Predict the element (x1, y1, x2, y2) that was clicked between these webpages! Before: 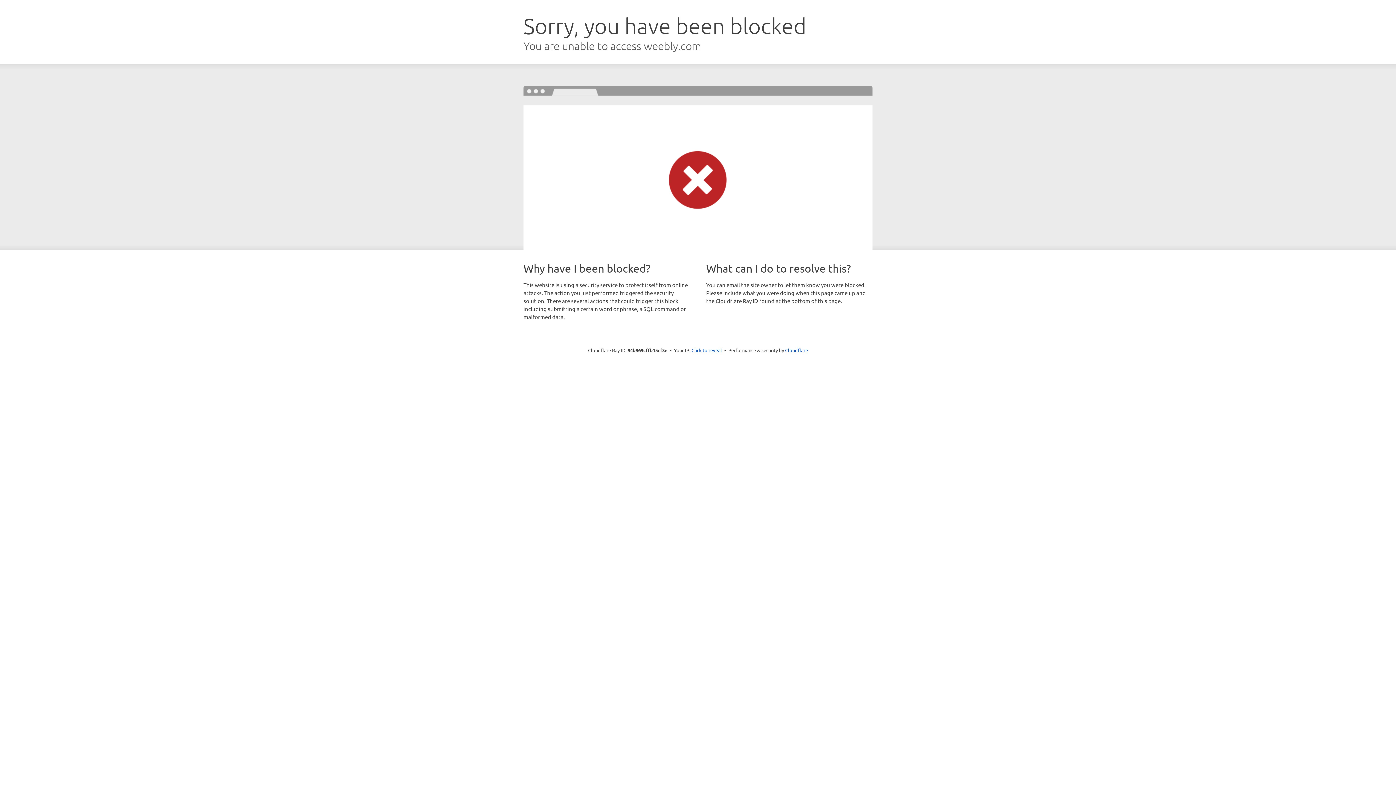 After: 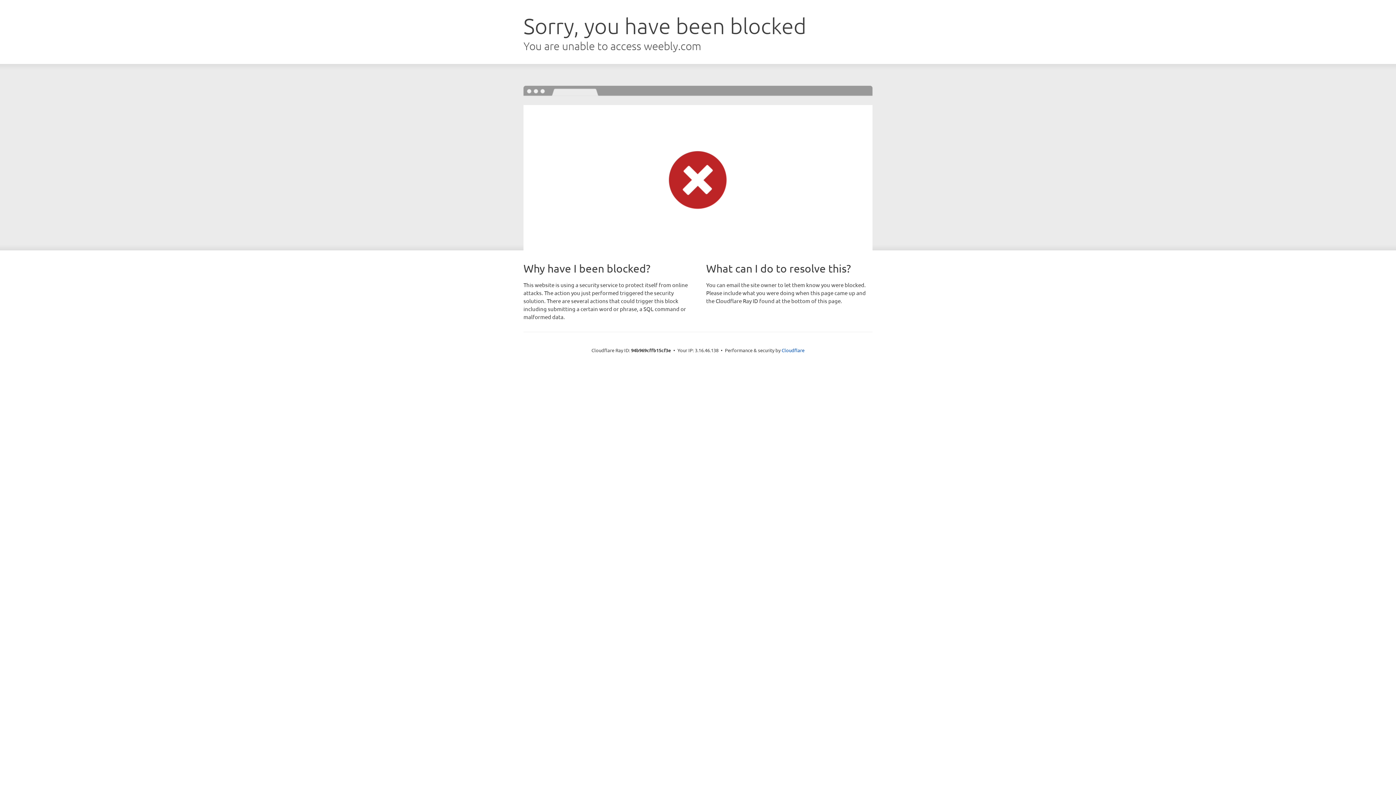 Action: bbox: (691, 346, 722, 353) label: Click to reveal